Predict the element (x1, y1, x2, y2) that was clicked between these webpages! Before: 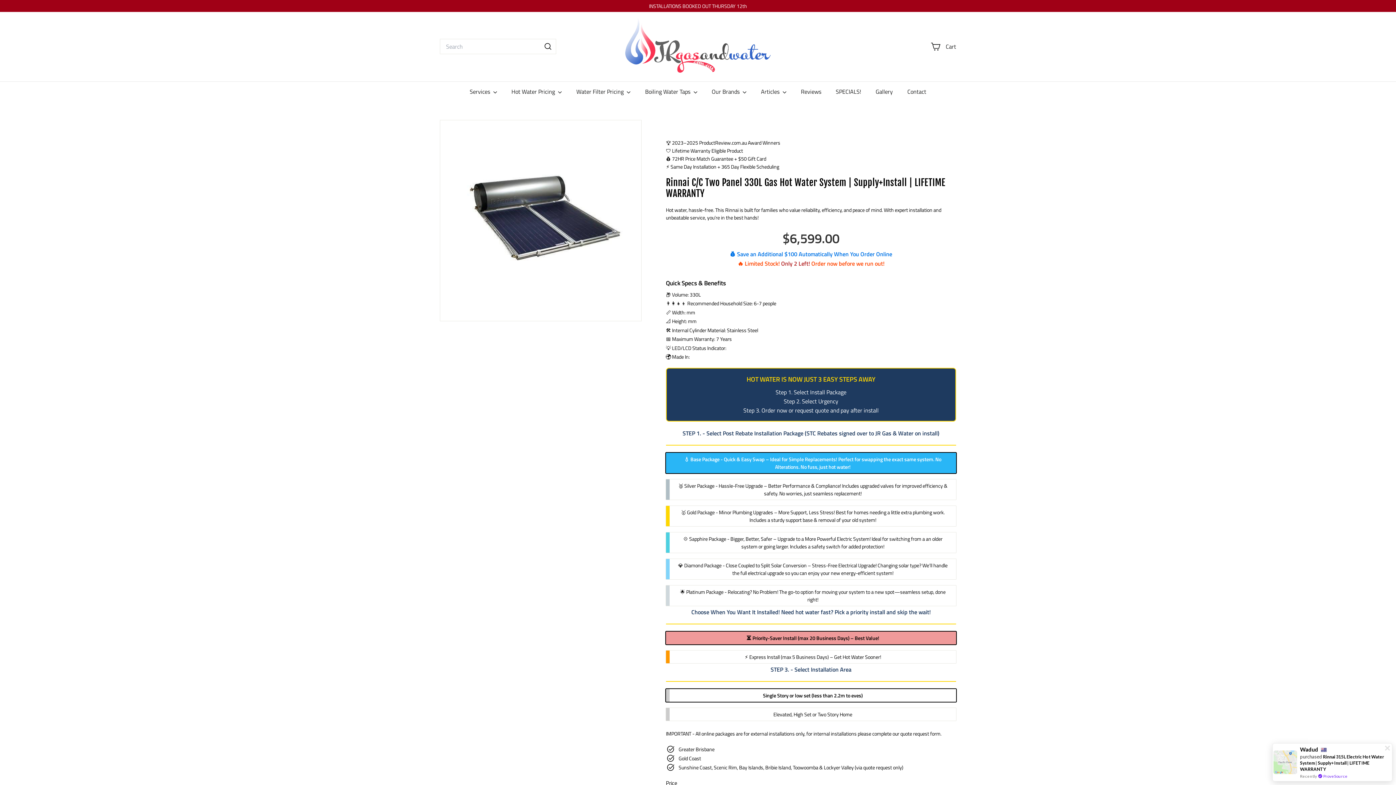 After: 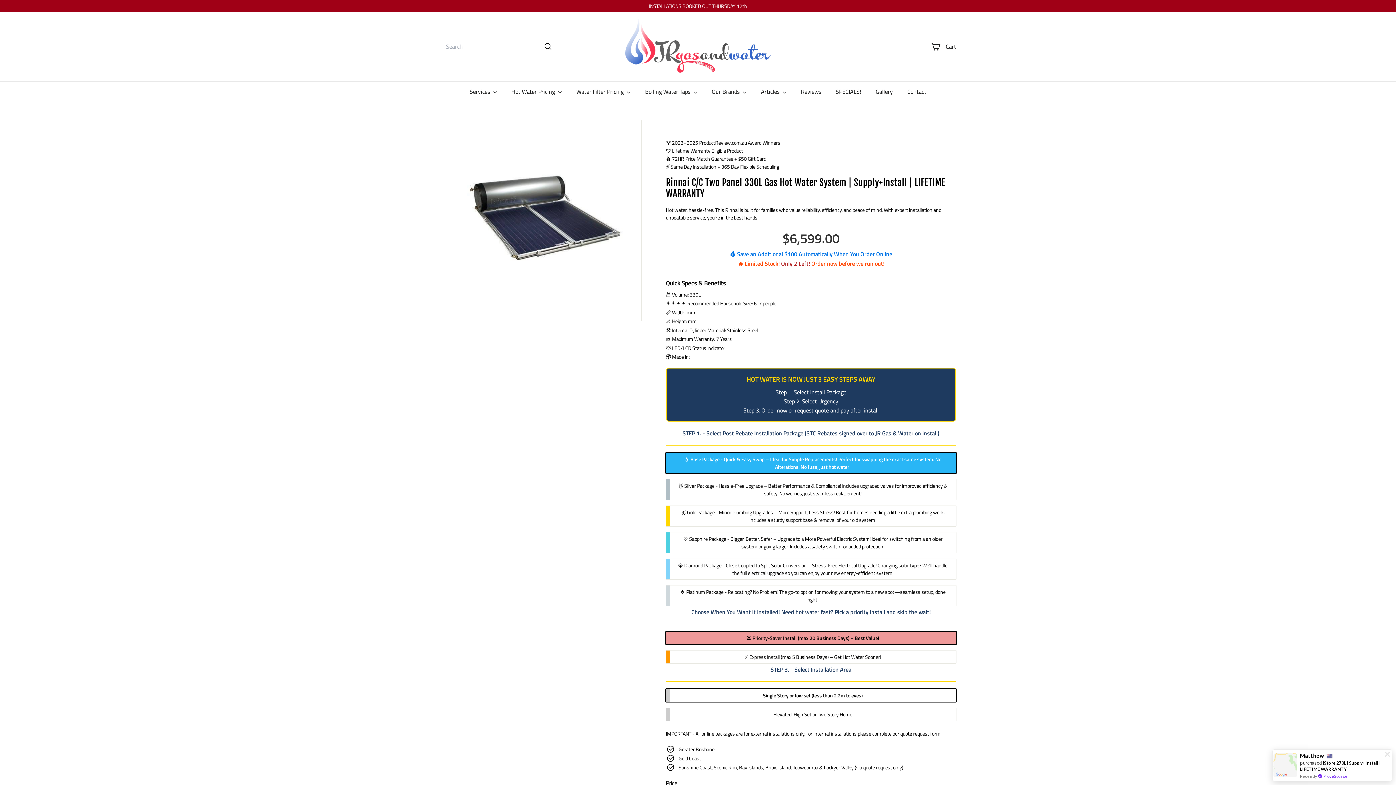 Action: bbox: (672, 146, 743, 154) label: Lifetime Warranty Eligible Product